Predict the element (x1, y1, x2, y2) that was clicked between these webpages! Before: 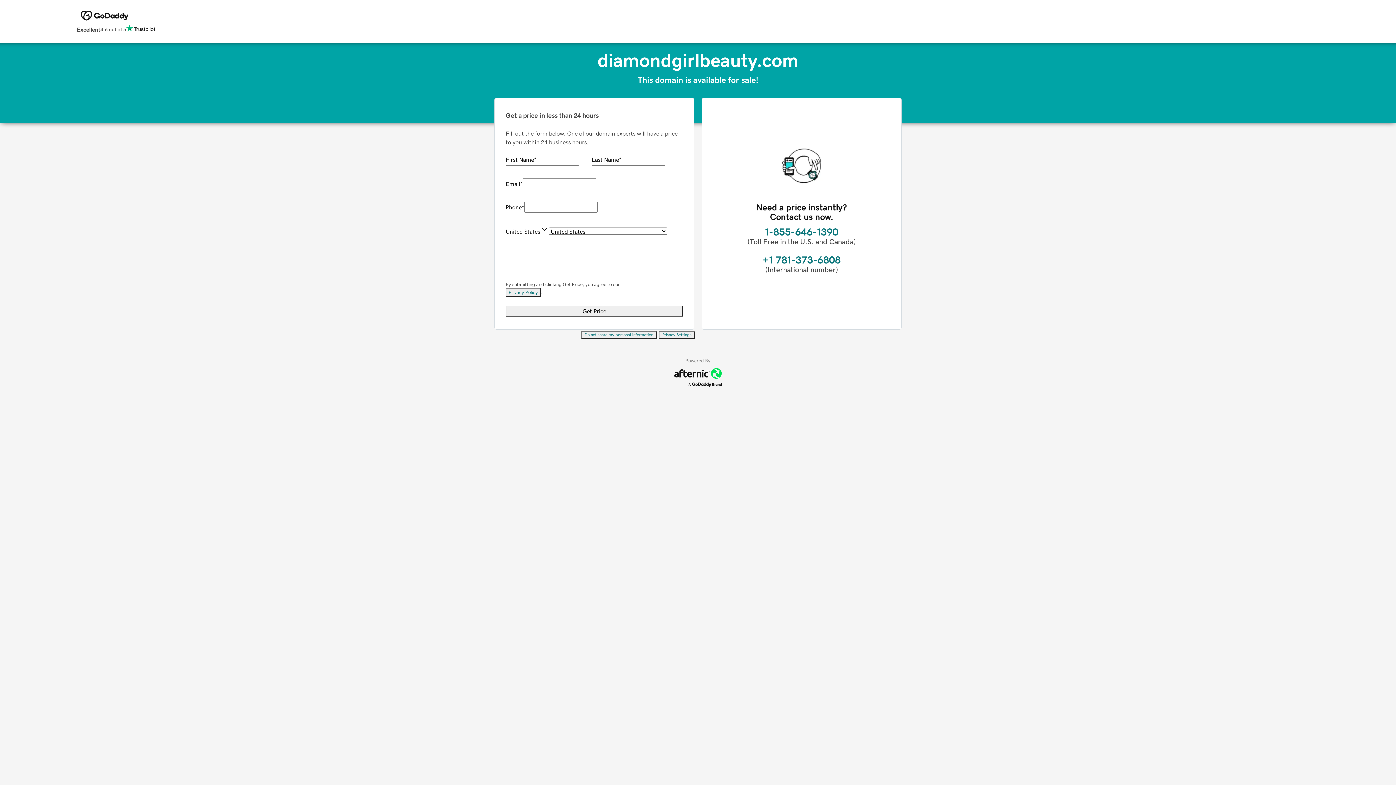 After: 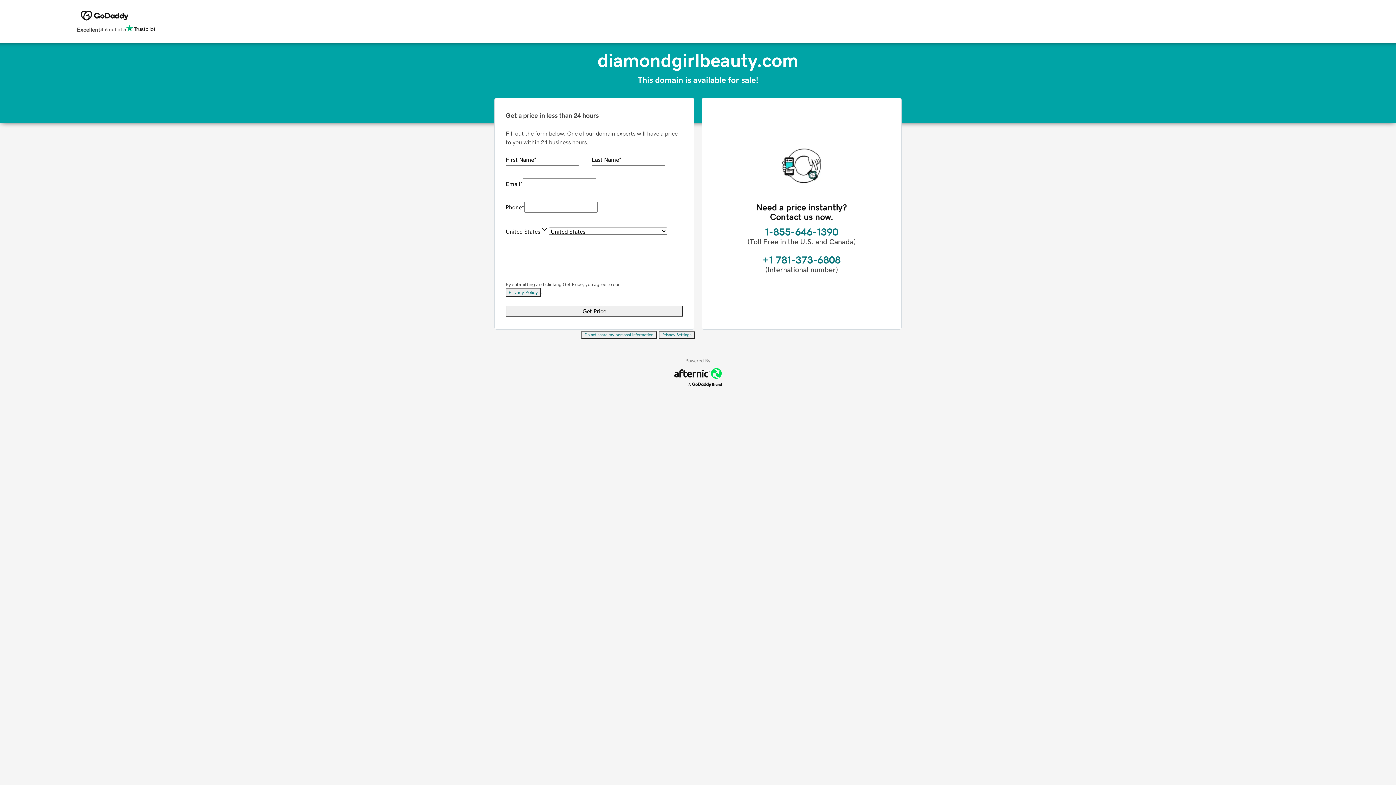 Action: label: Privacy Settings bbox: (658, 331, 695, 339)